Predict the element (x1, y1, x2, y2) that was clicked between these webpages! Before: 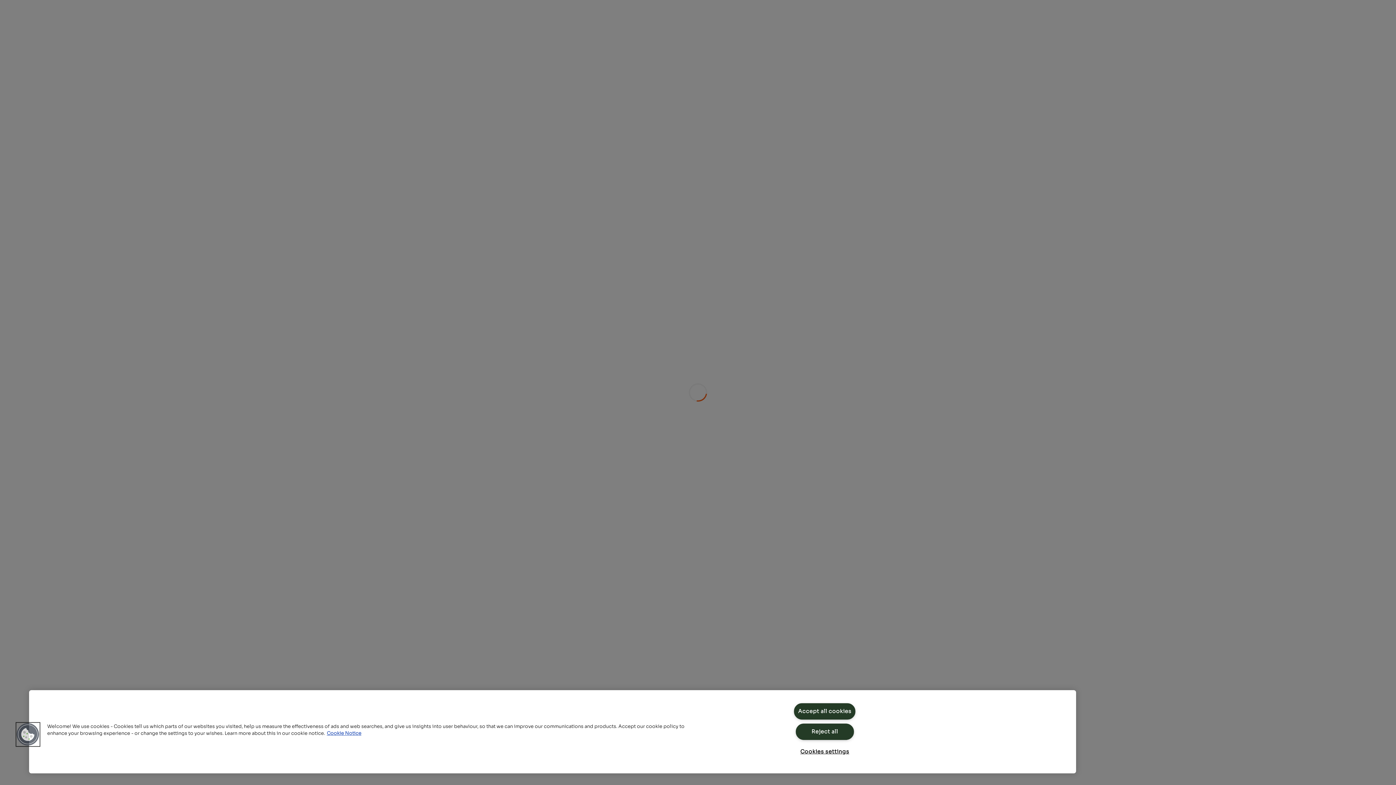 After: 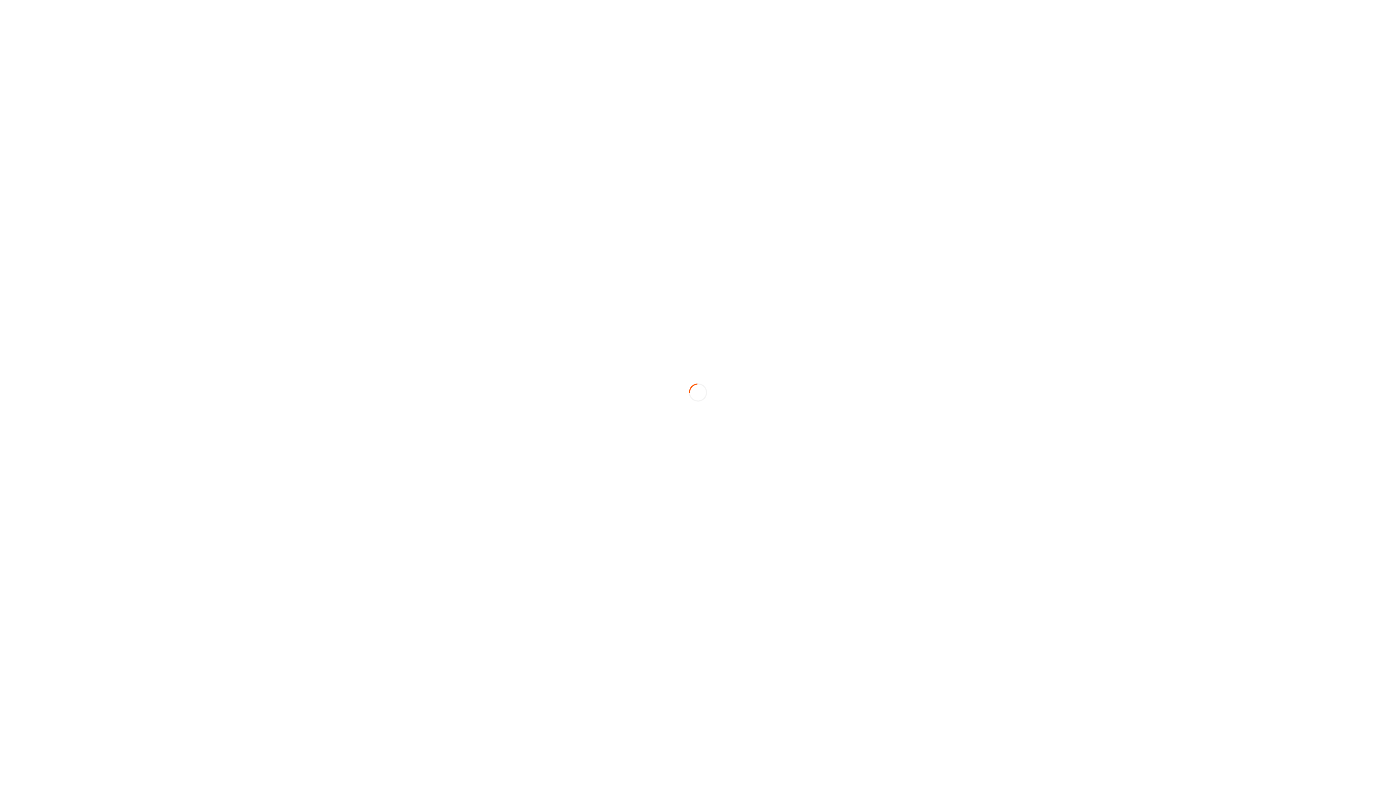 Action: label: Reject all bbox: (795, 724, 854, 740)